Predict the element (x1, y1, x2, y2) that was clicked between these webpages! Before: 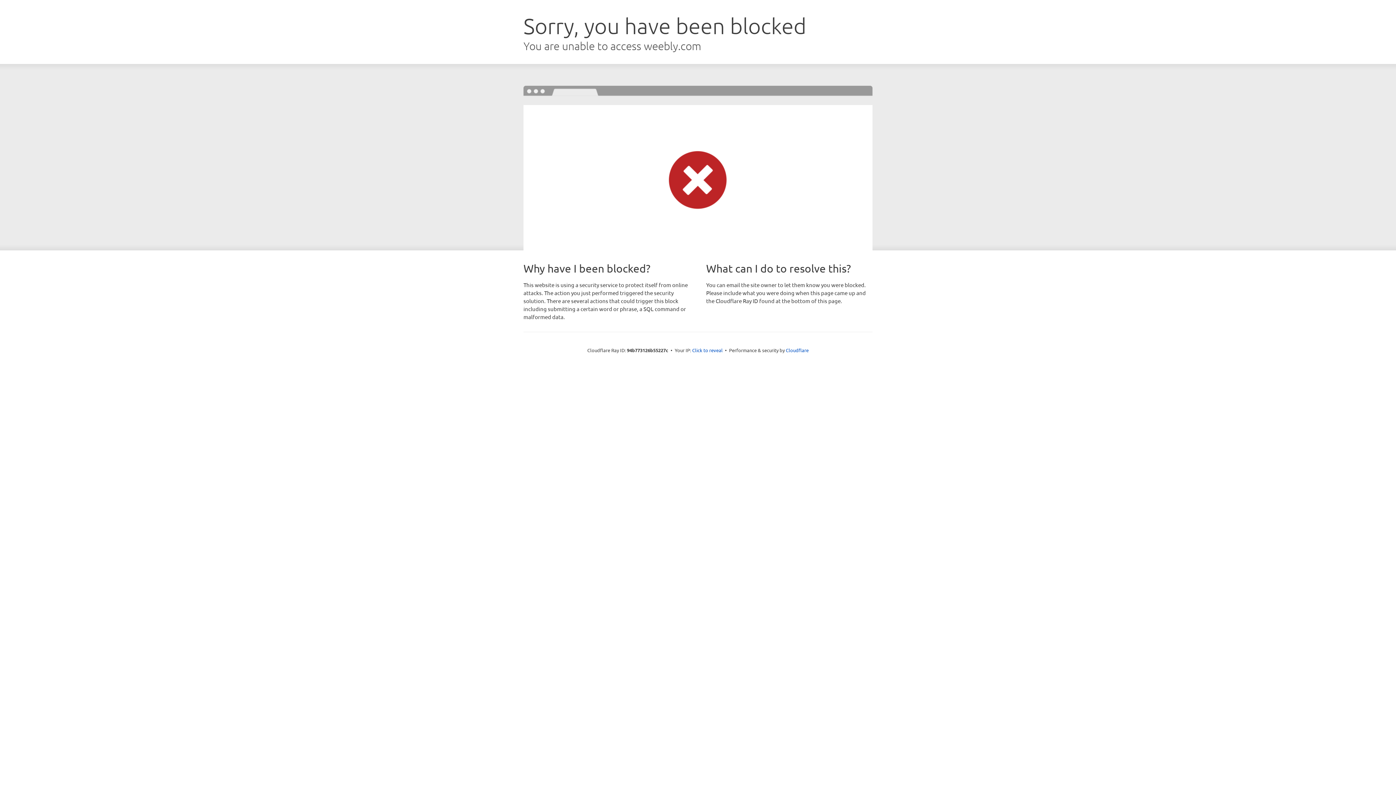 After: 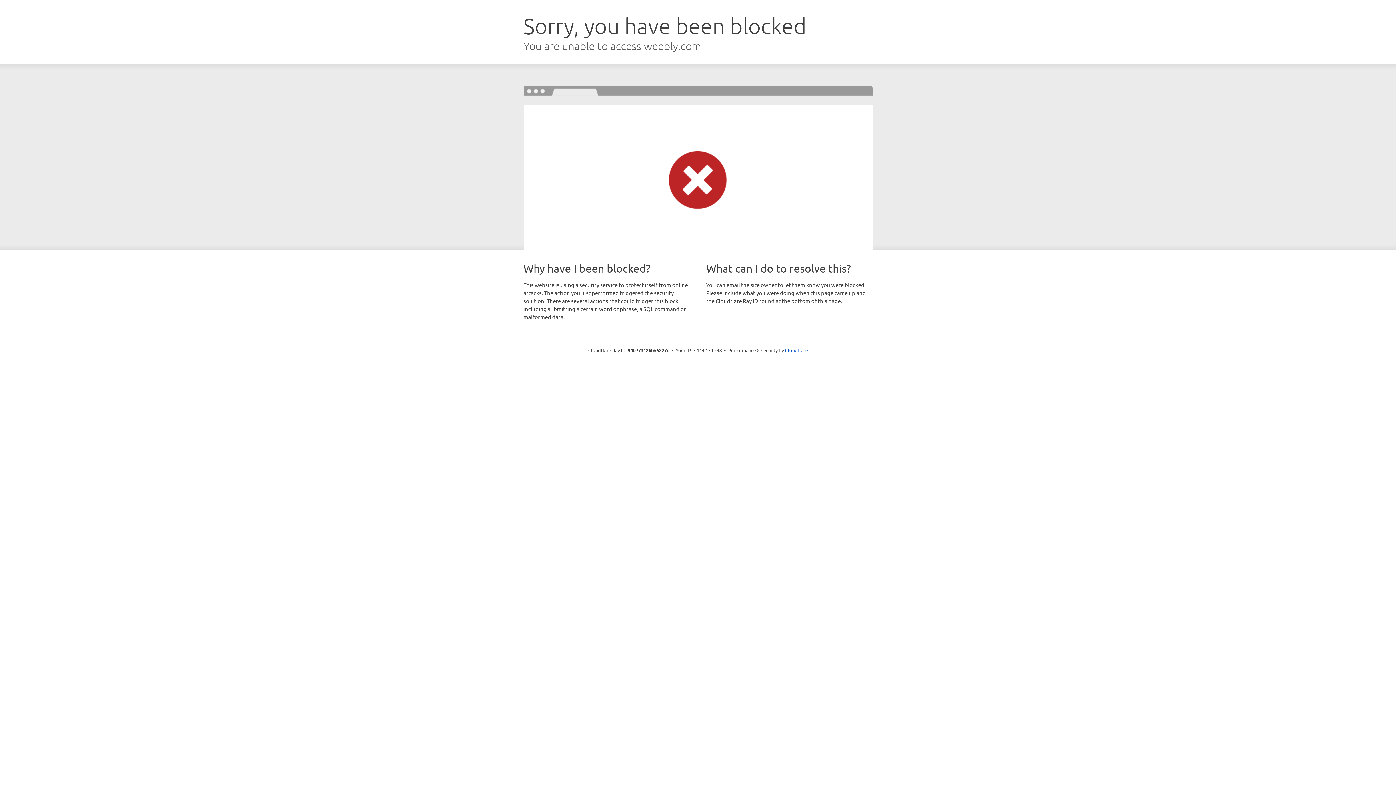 Action: bbox: (692, 346, 722, 353) label: Click to reveal